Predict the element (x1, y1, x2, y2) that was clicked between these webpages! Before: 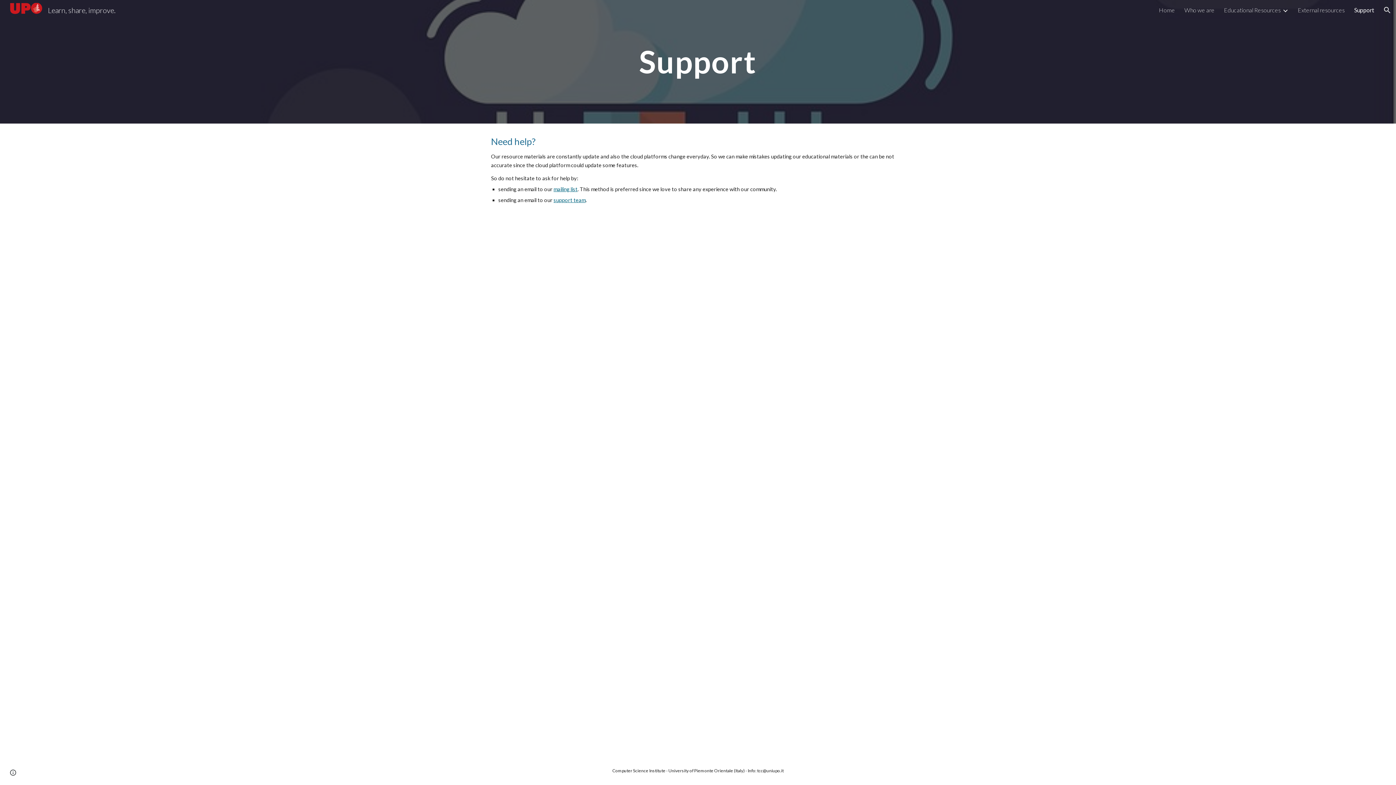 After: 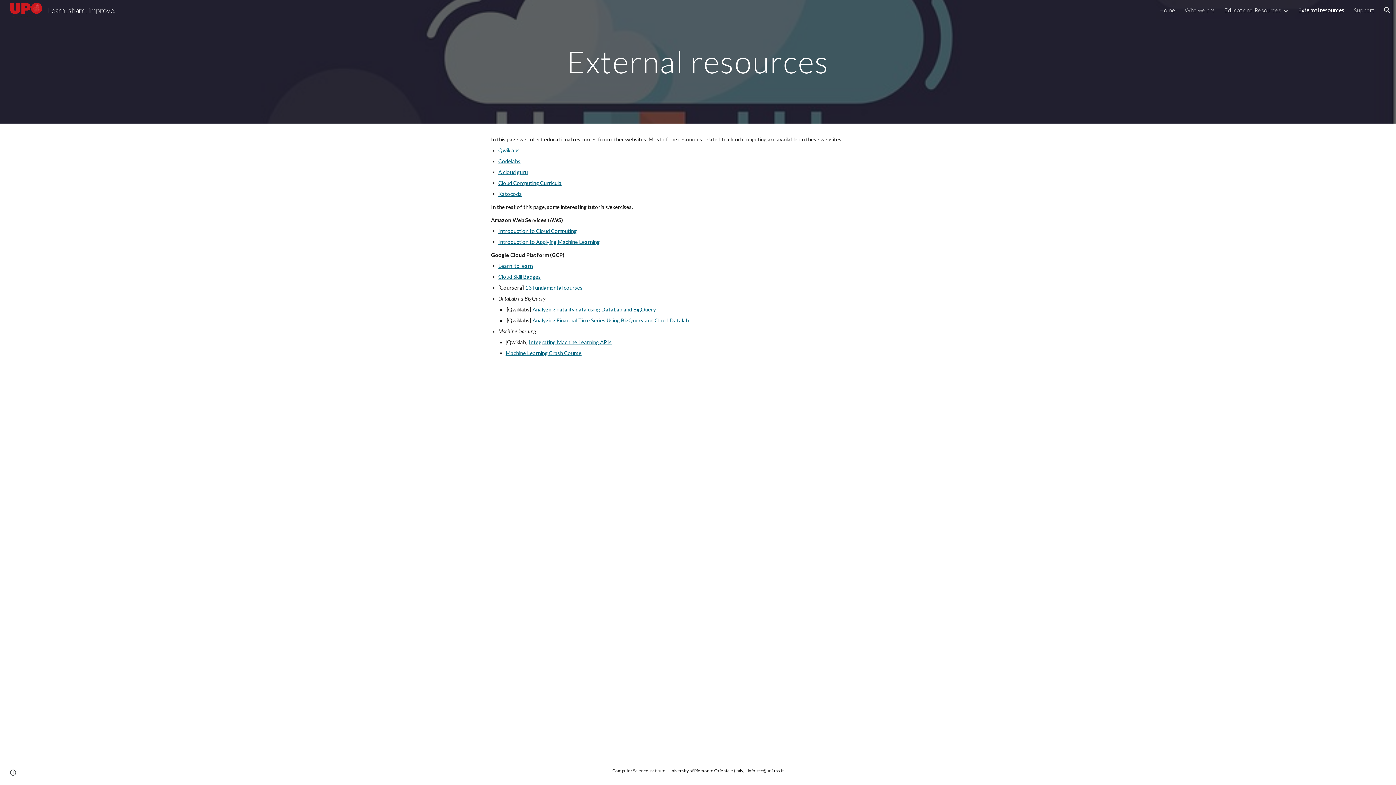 Action: label: External resources bbox: (1298, 6, 1345, 13)